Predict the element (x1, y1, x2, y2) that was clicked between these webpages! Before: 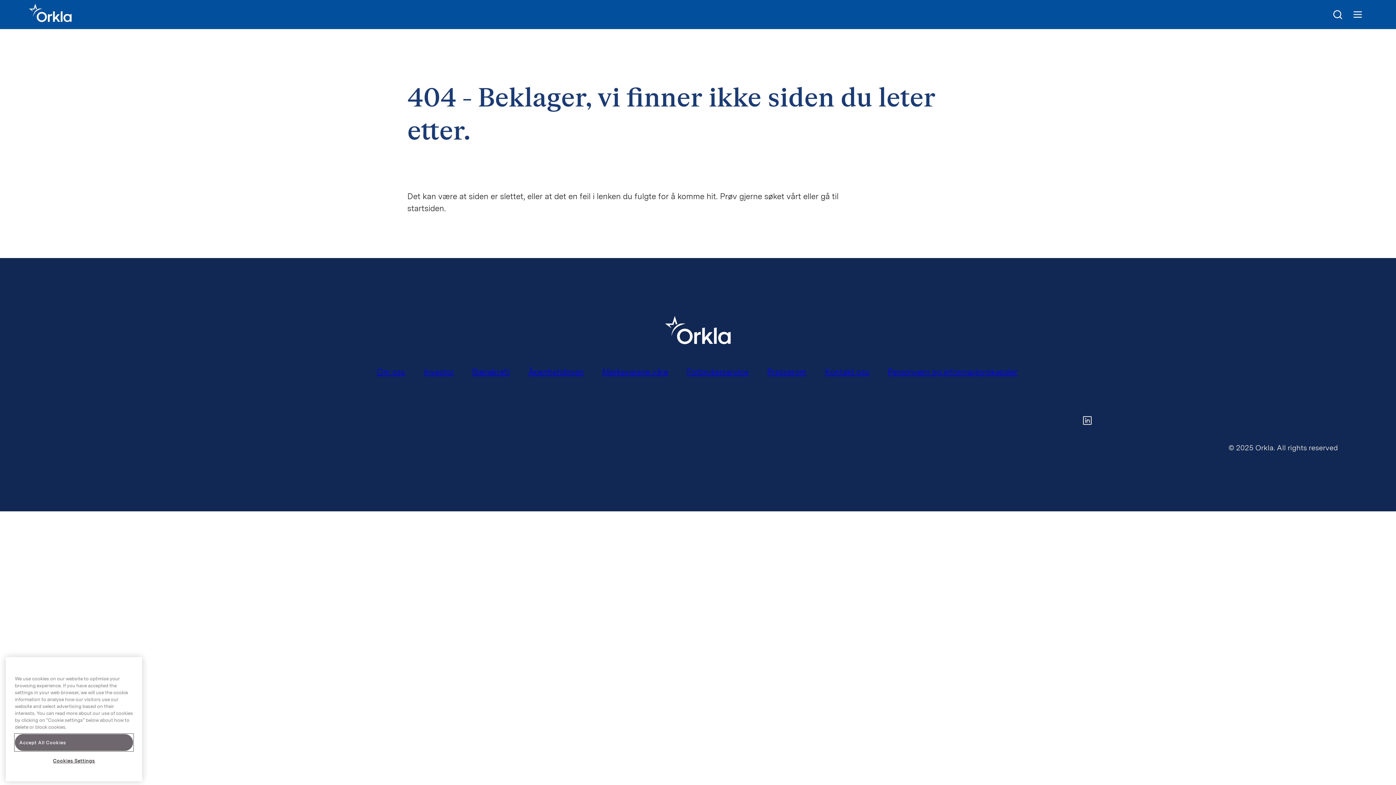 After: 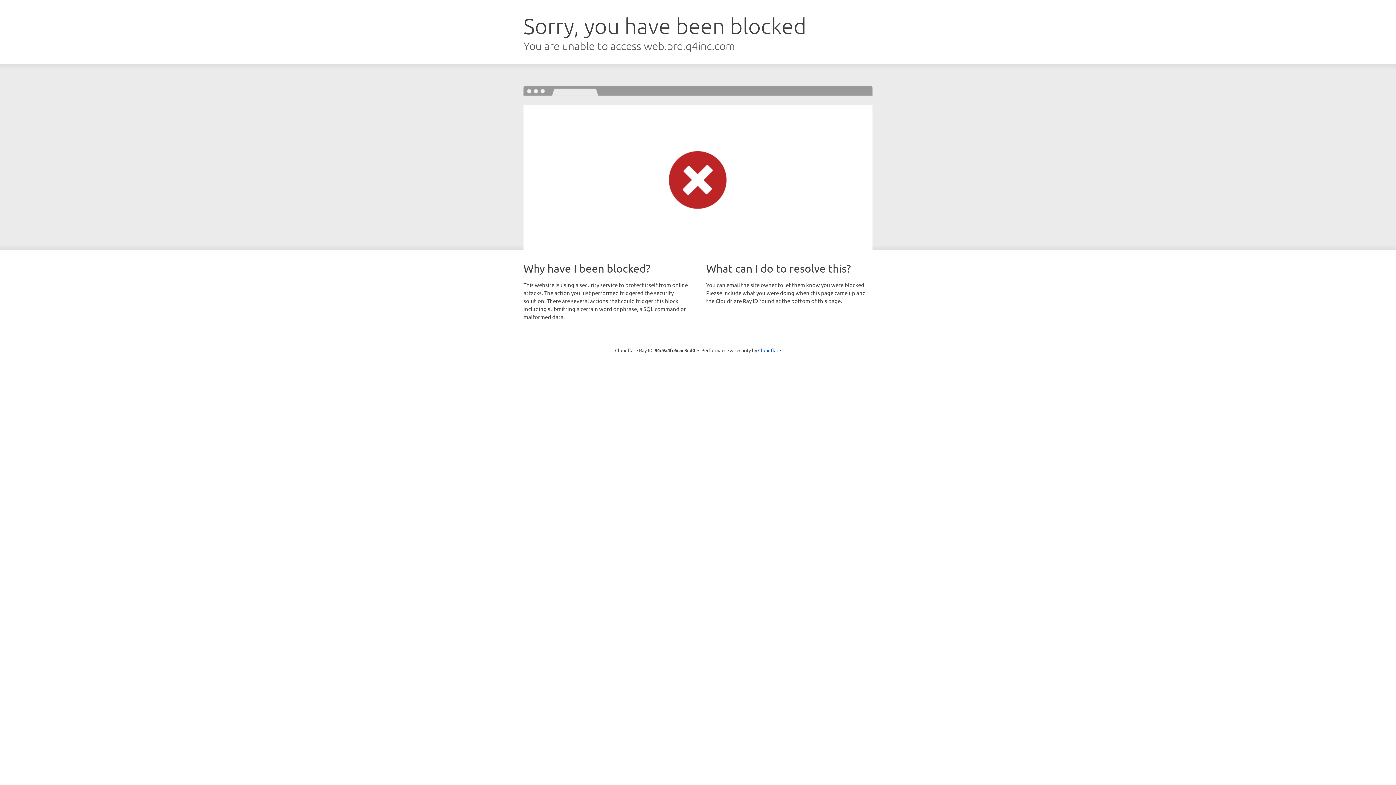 Action: bbox: (423, 367, 453, 376) label: Investor